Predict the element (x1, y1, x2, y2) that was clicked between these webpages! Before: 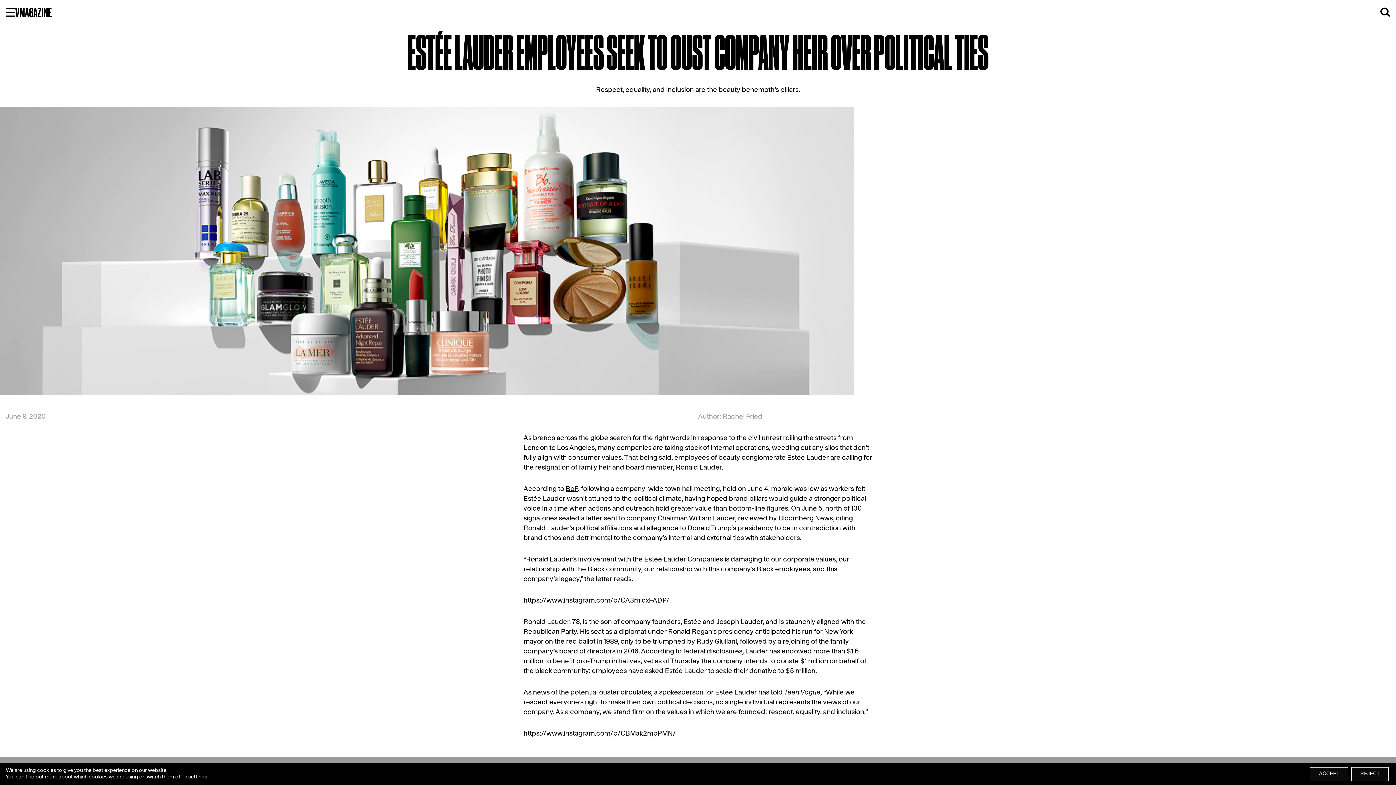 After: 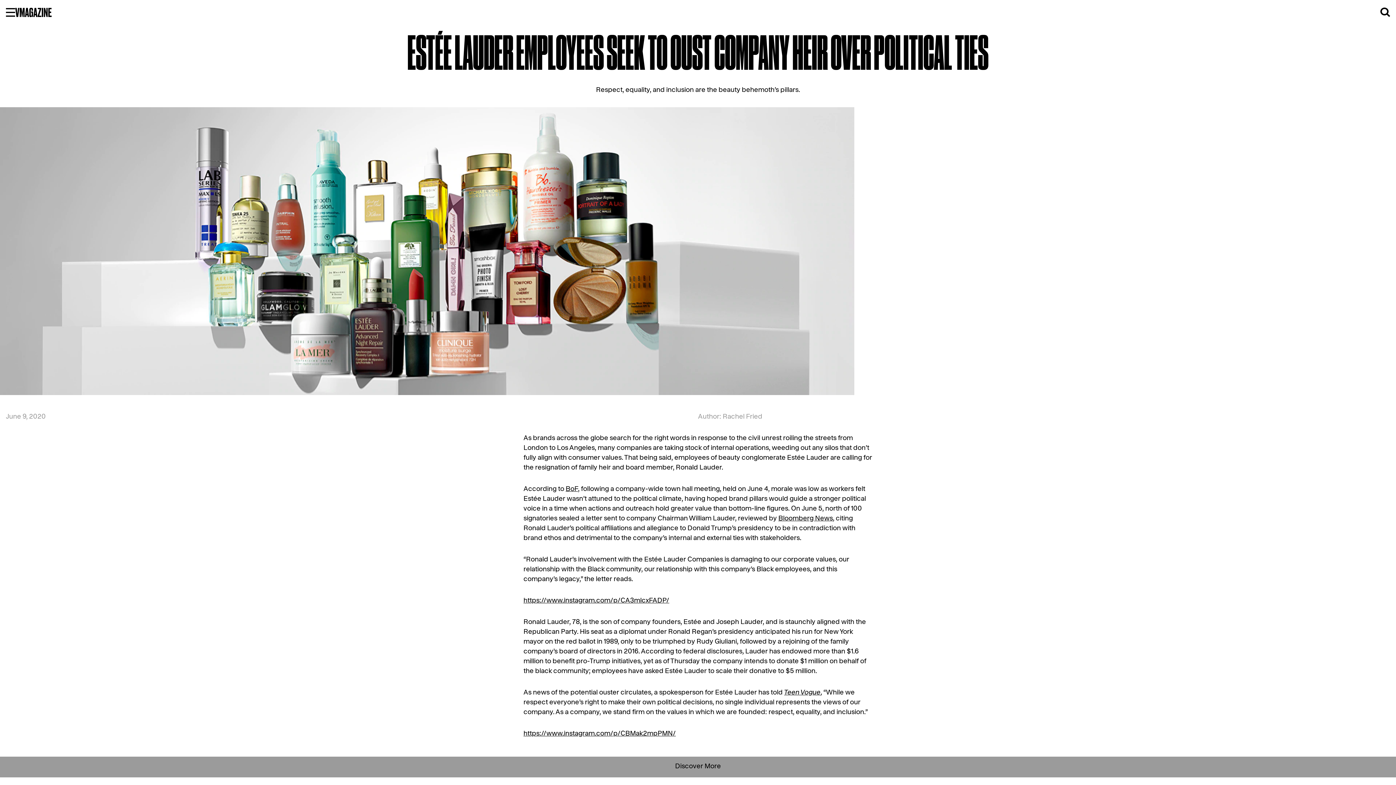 Action: label: Accept bbox: (1310, 767, 1348, 781)